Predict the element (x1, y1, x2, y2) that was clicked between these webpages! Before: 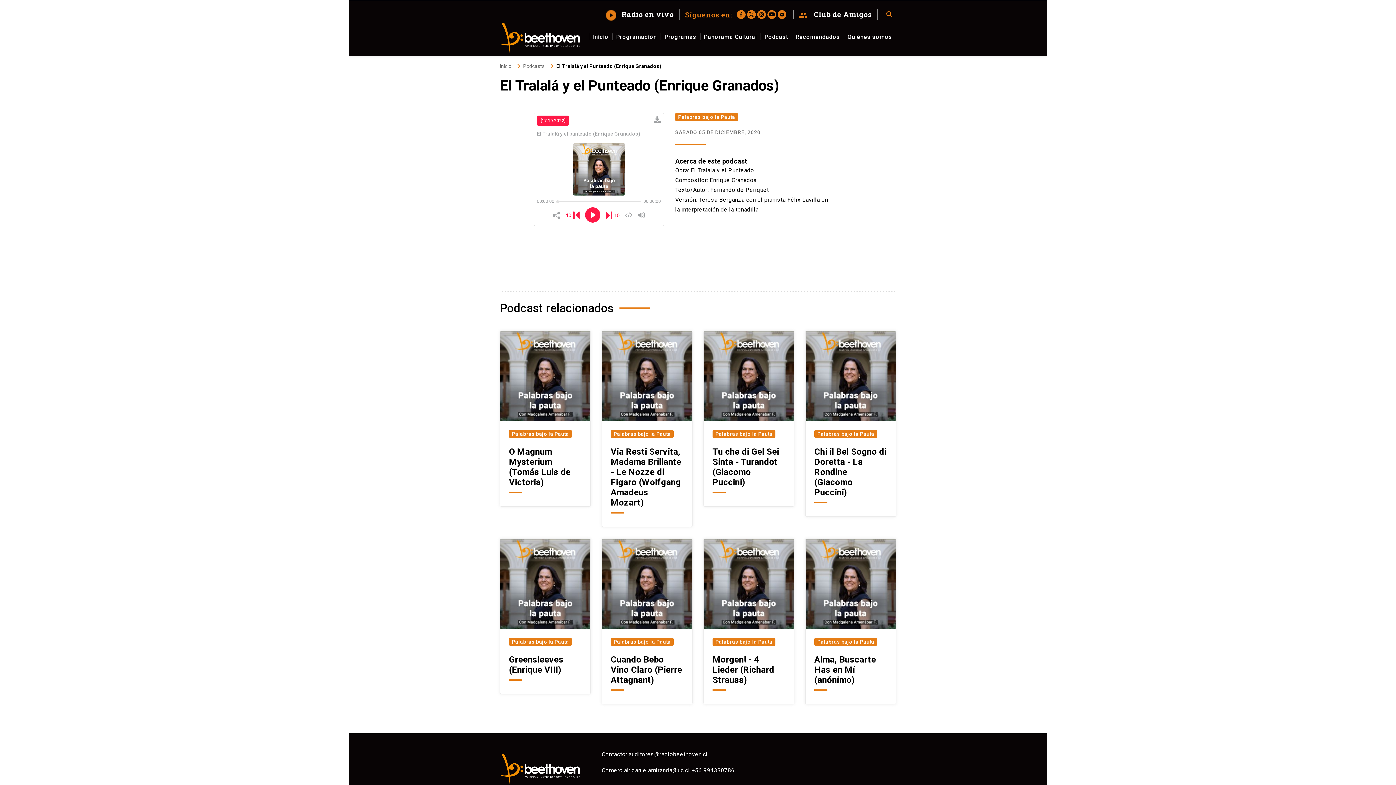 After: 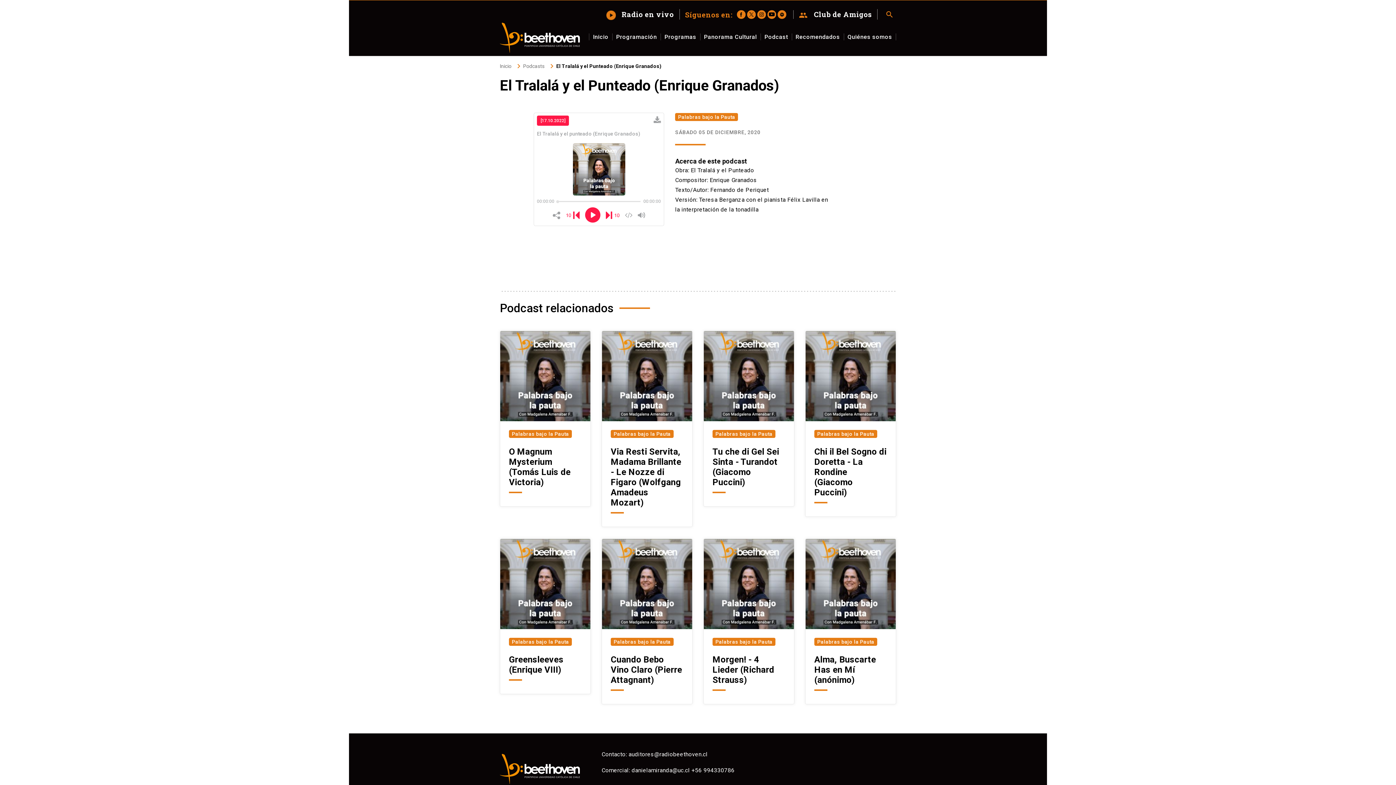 Action: bbox: (628, 751, 707, 758) label: auditores@radiobeethoven.cl